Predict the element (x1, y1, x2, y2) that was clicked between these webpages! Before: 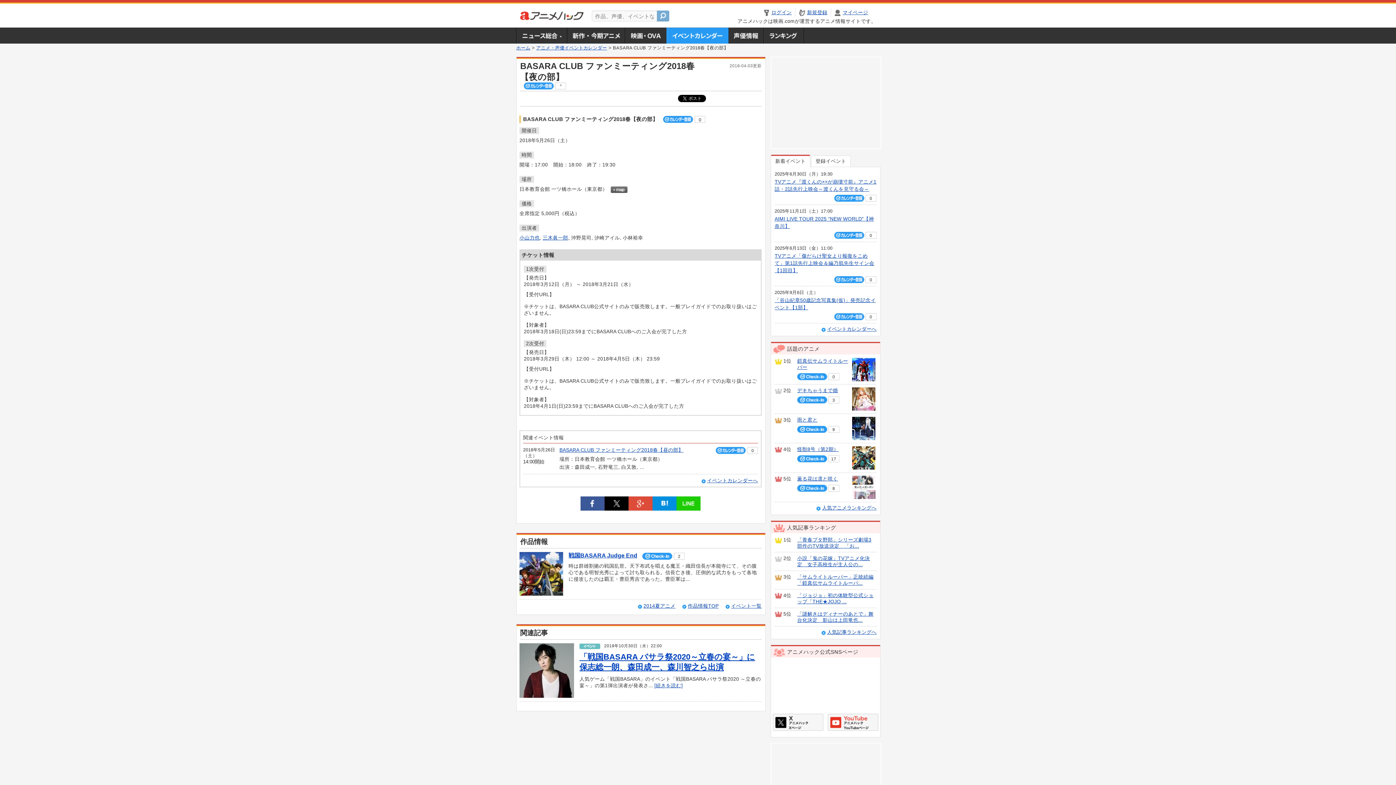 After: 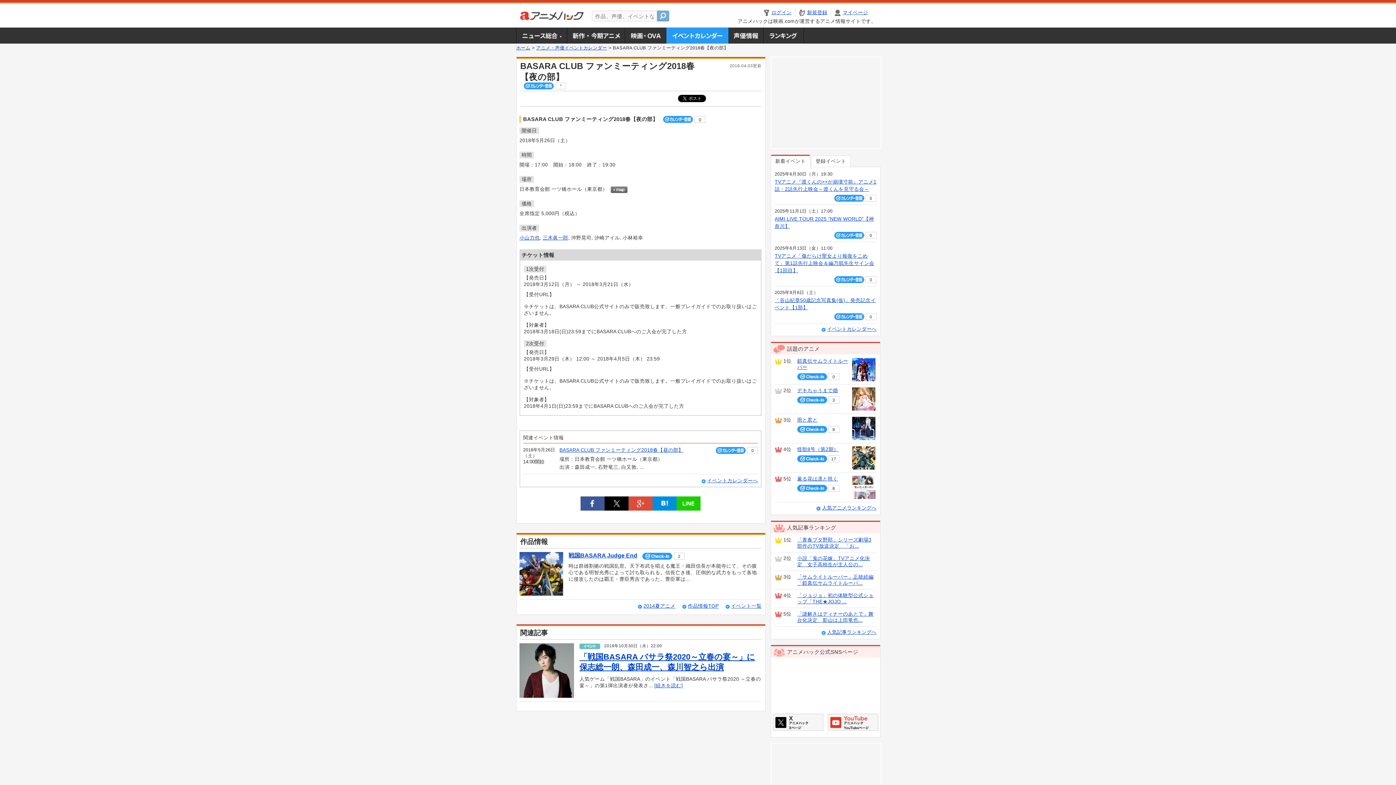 Action: bbox: (610, 186, 627, 192)